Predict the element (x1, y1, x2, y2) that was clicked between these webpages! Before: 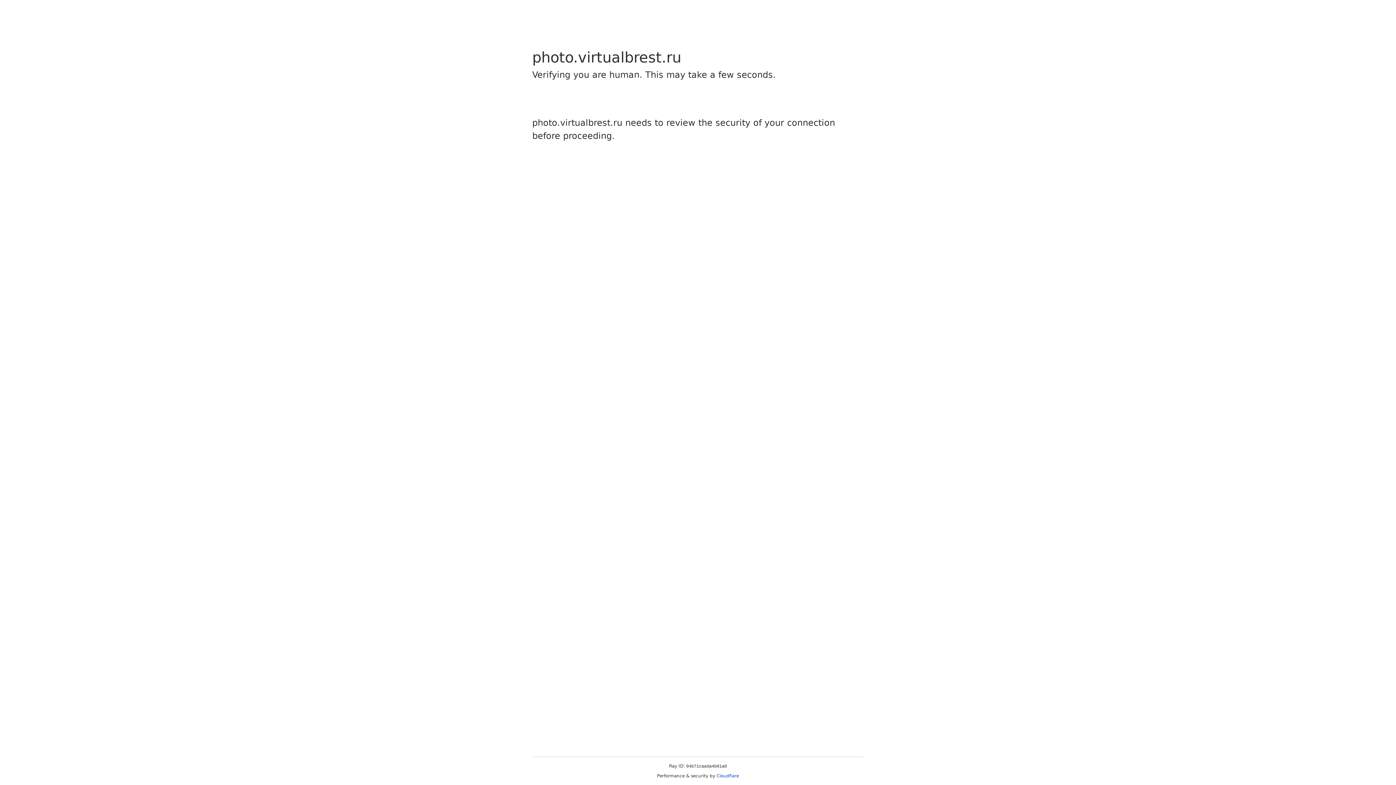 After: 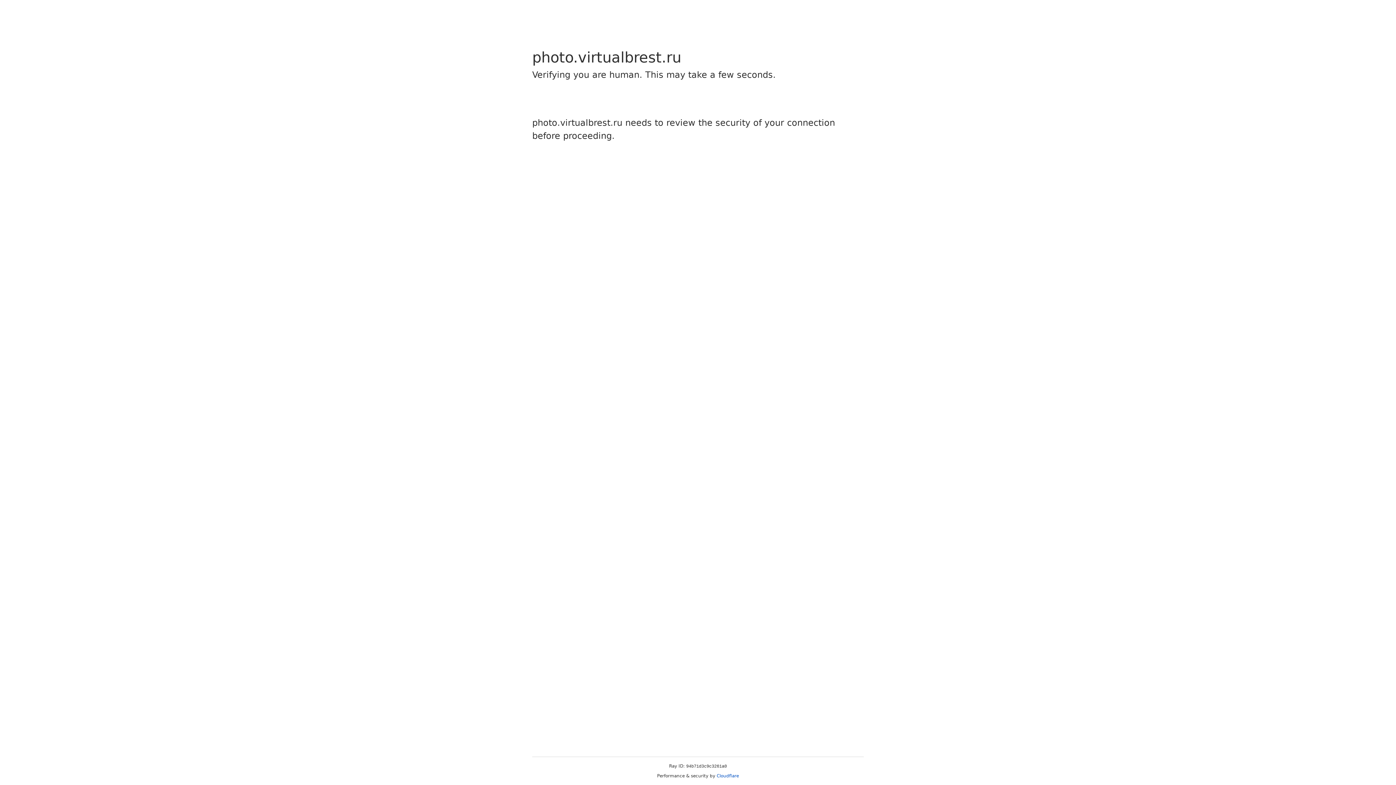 Action: label: Cloudflare bbox: (716, 773, 739, 778)